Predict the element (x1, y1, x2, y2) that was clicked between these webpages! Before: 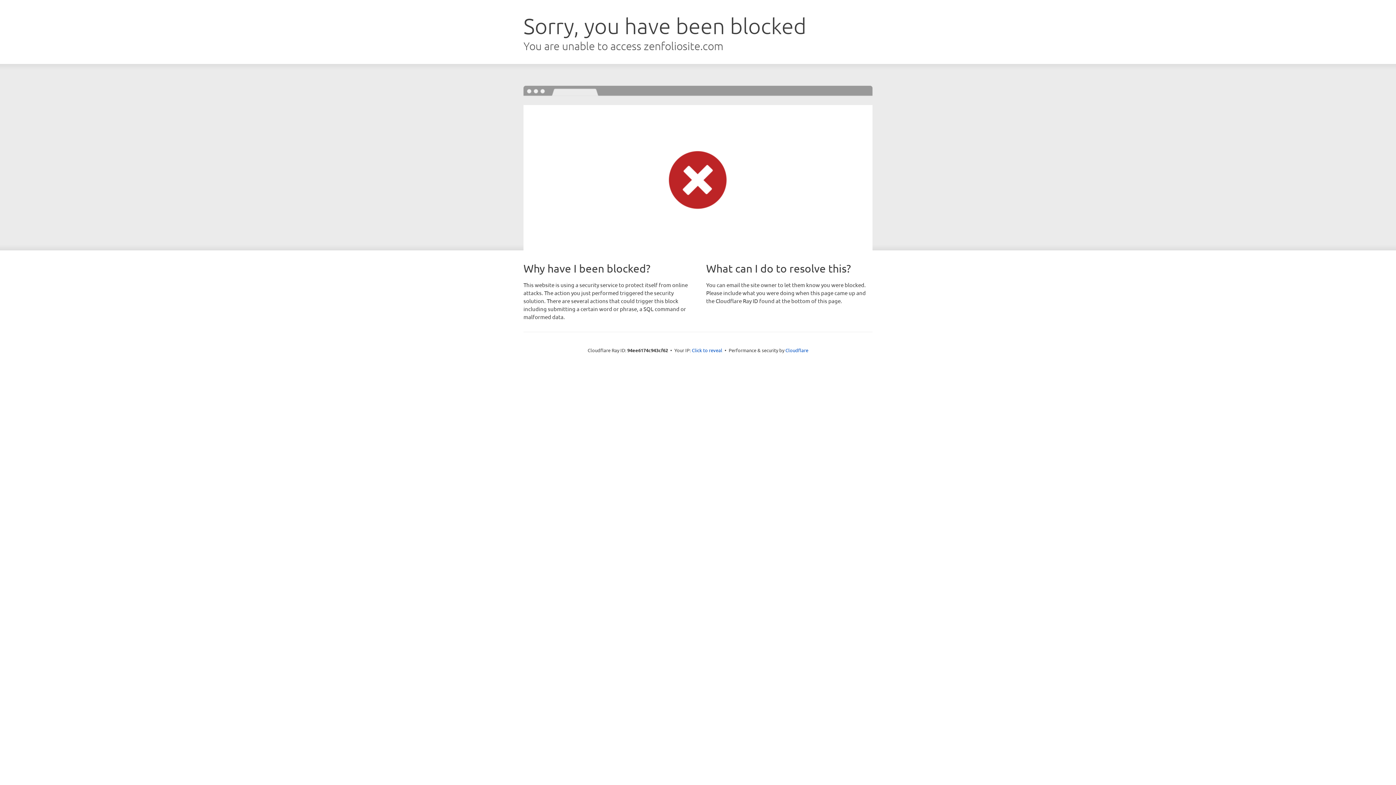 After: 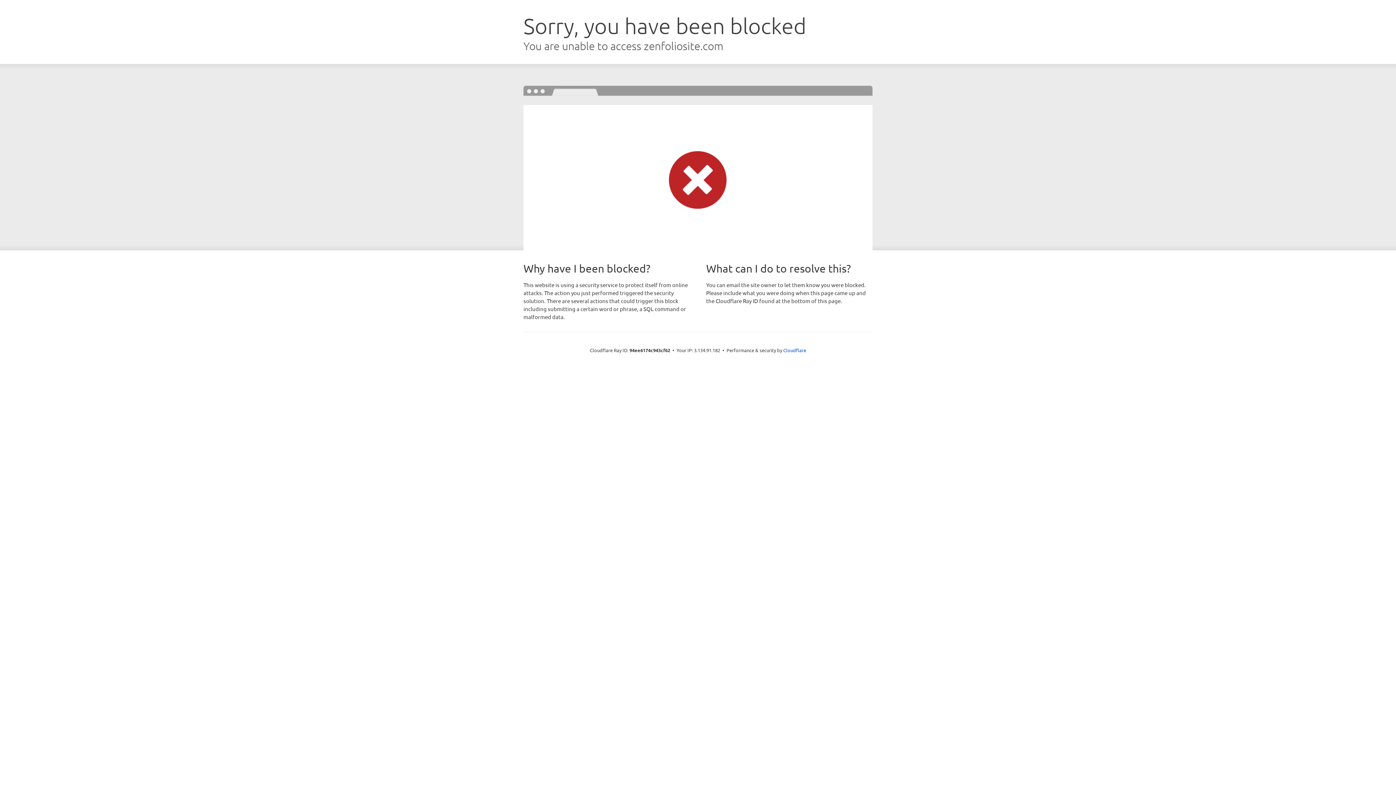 Action: bbox: (692, 346, 722, 353) label: Click to reveal